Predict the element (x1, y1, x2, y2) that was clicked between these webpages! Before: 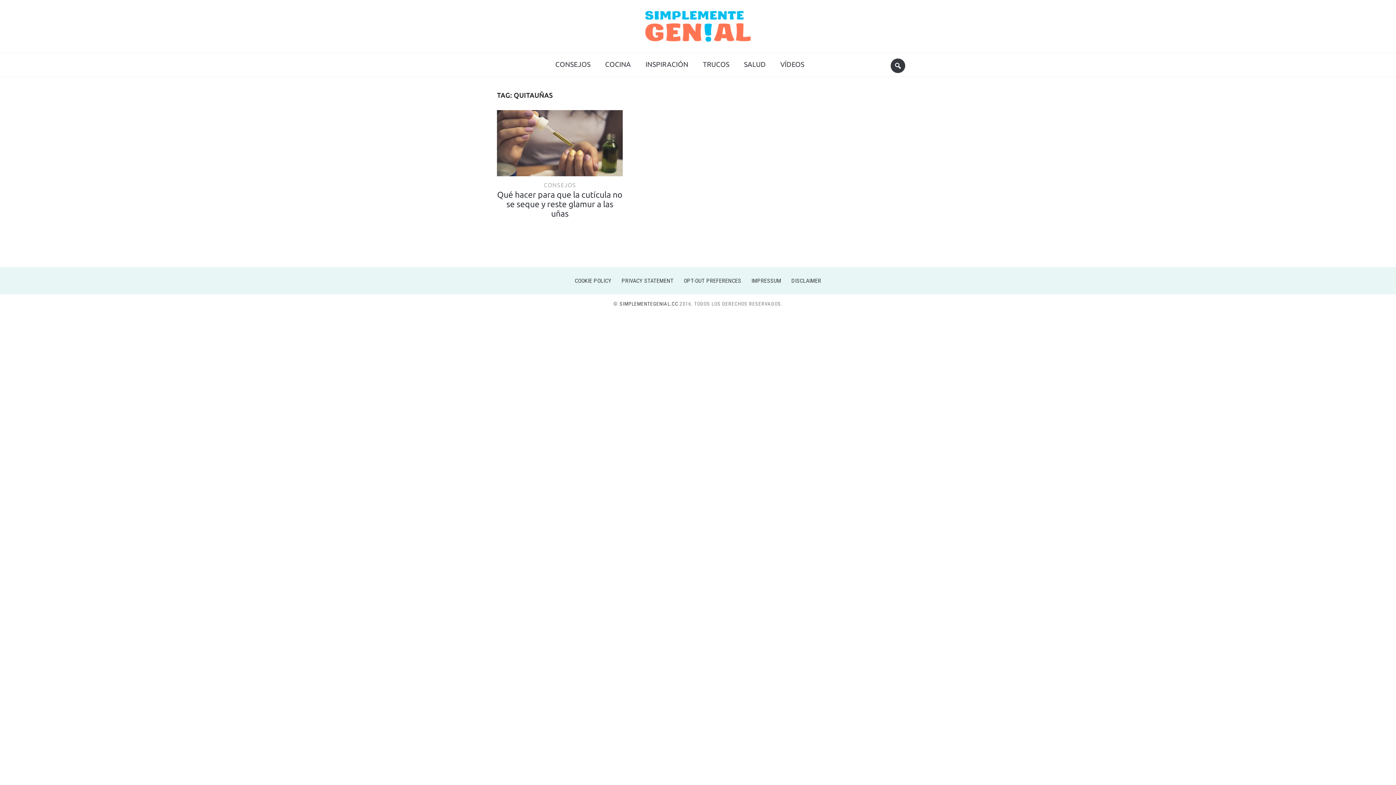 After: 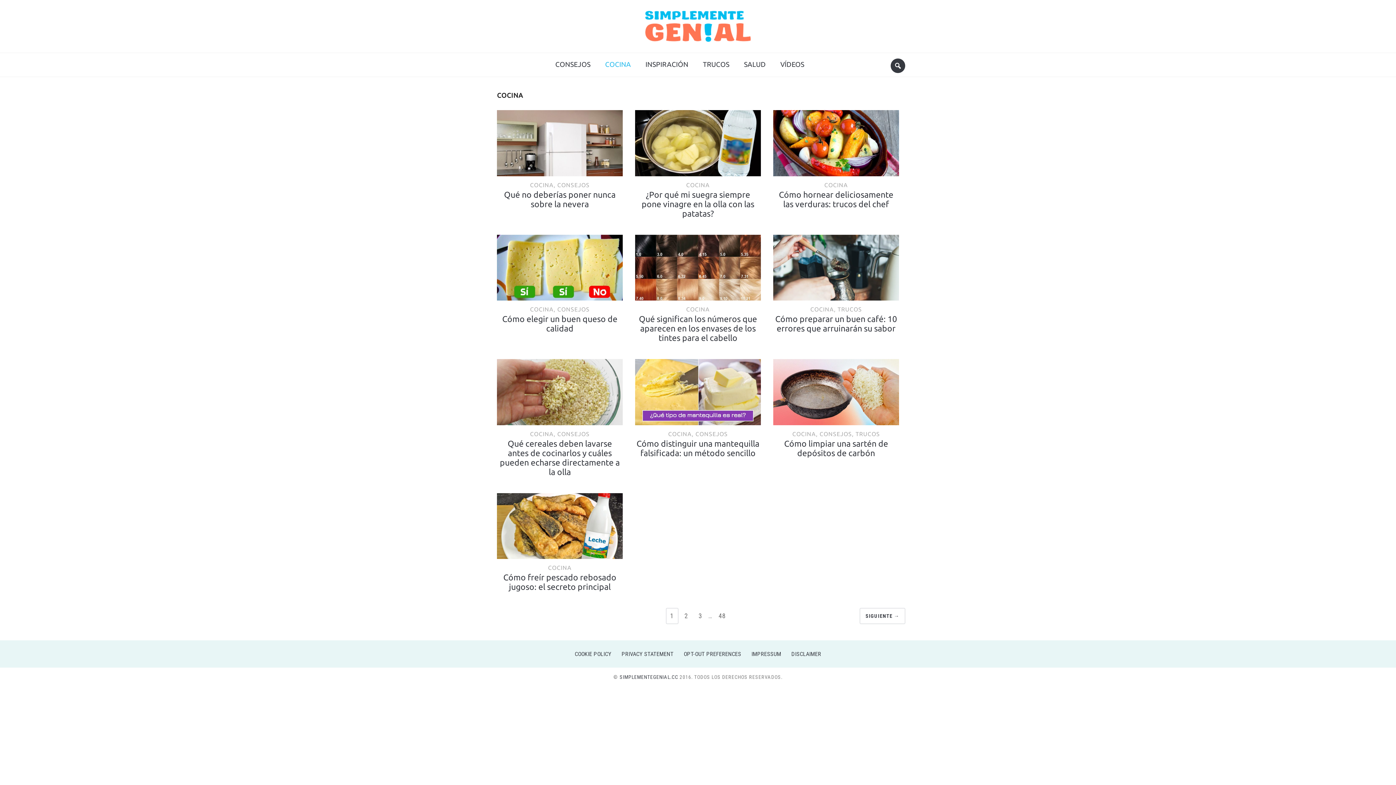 Action: bbox: (599, 56, 636, 72) label: COCINA